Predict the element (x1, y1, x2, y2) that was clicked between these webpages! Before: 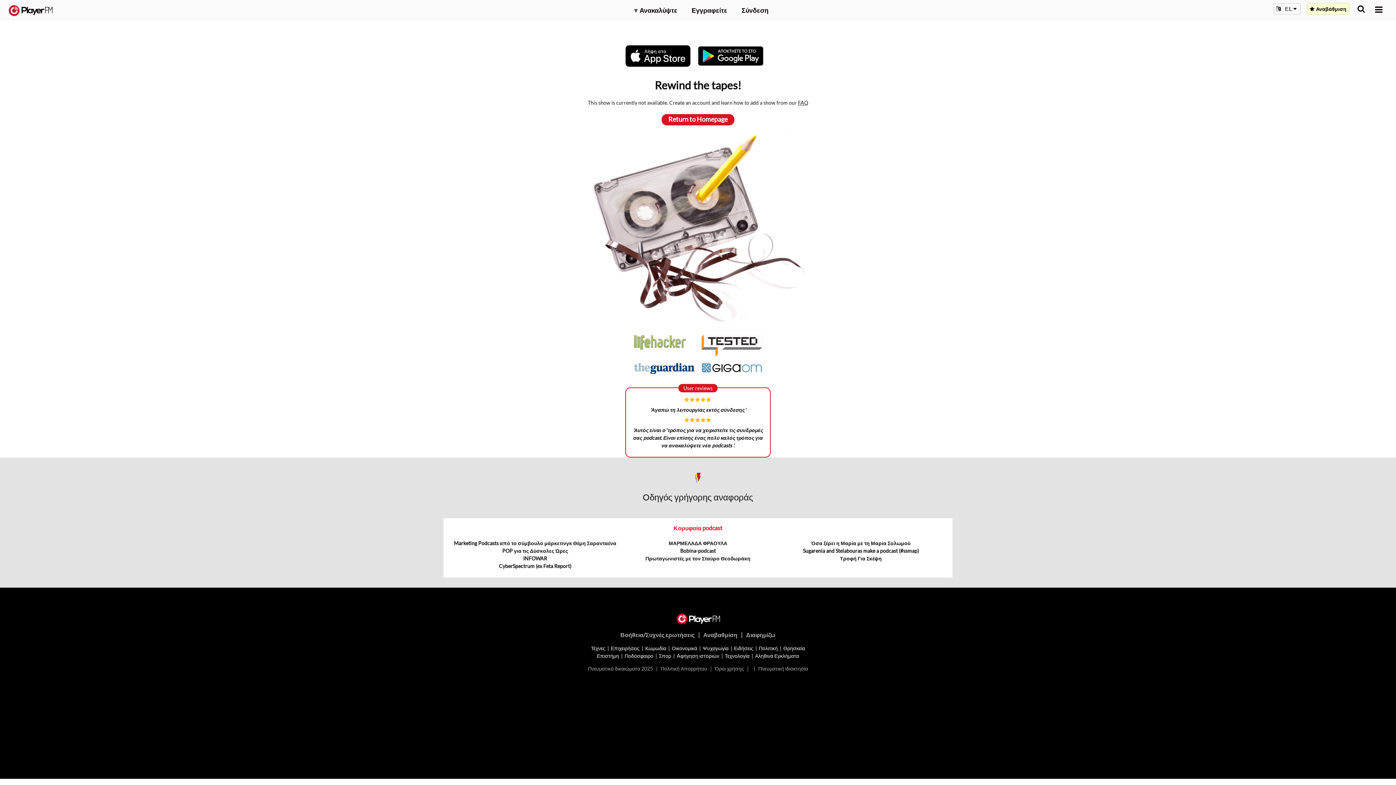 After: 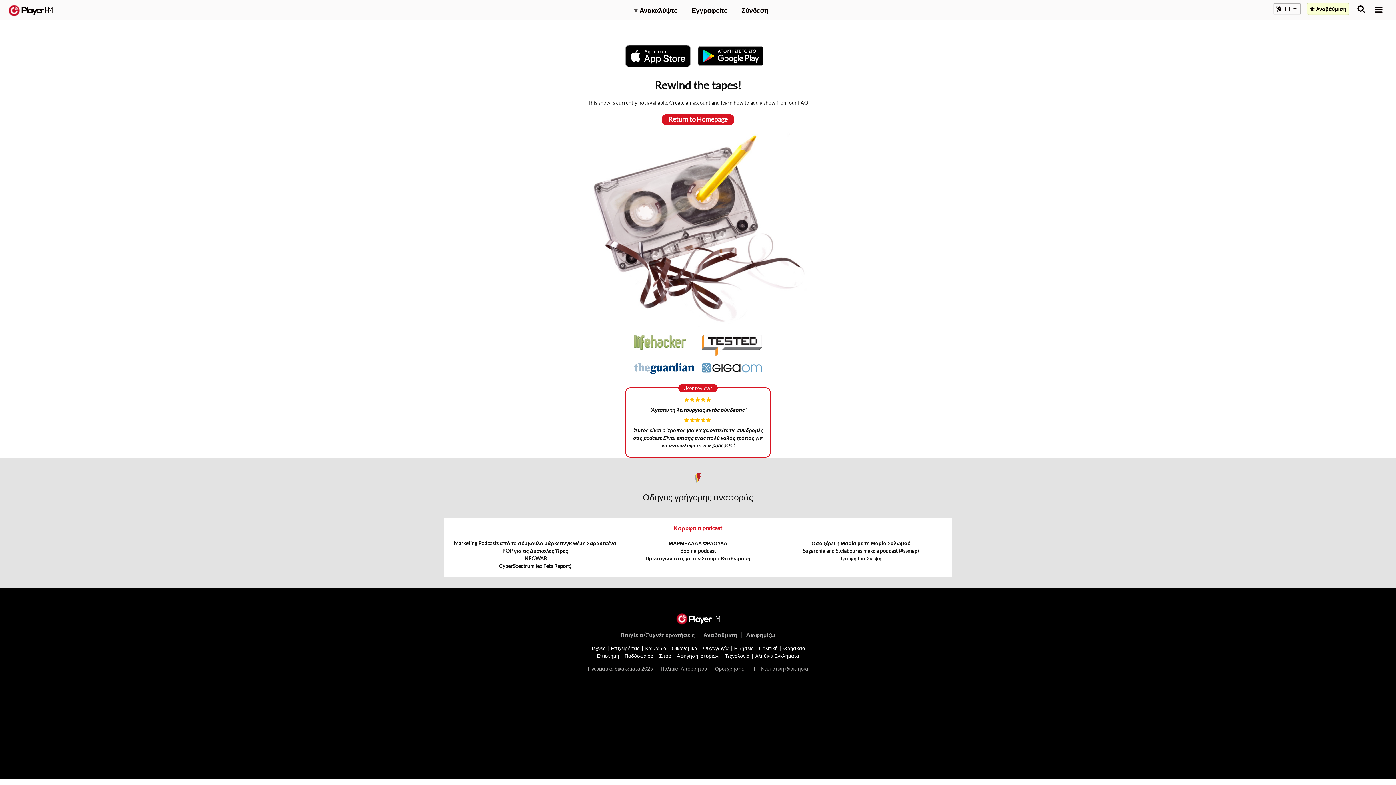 Action: bbox: (634, 364, 694, 371)